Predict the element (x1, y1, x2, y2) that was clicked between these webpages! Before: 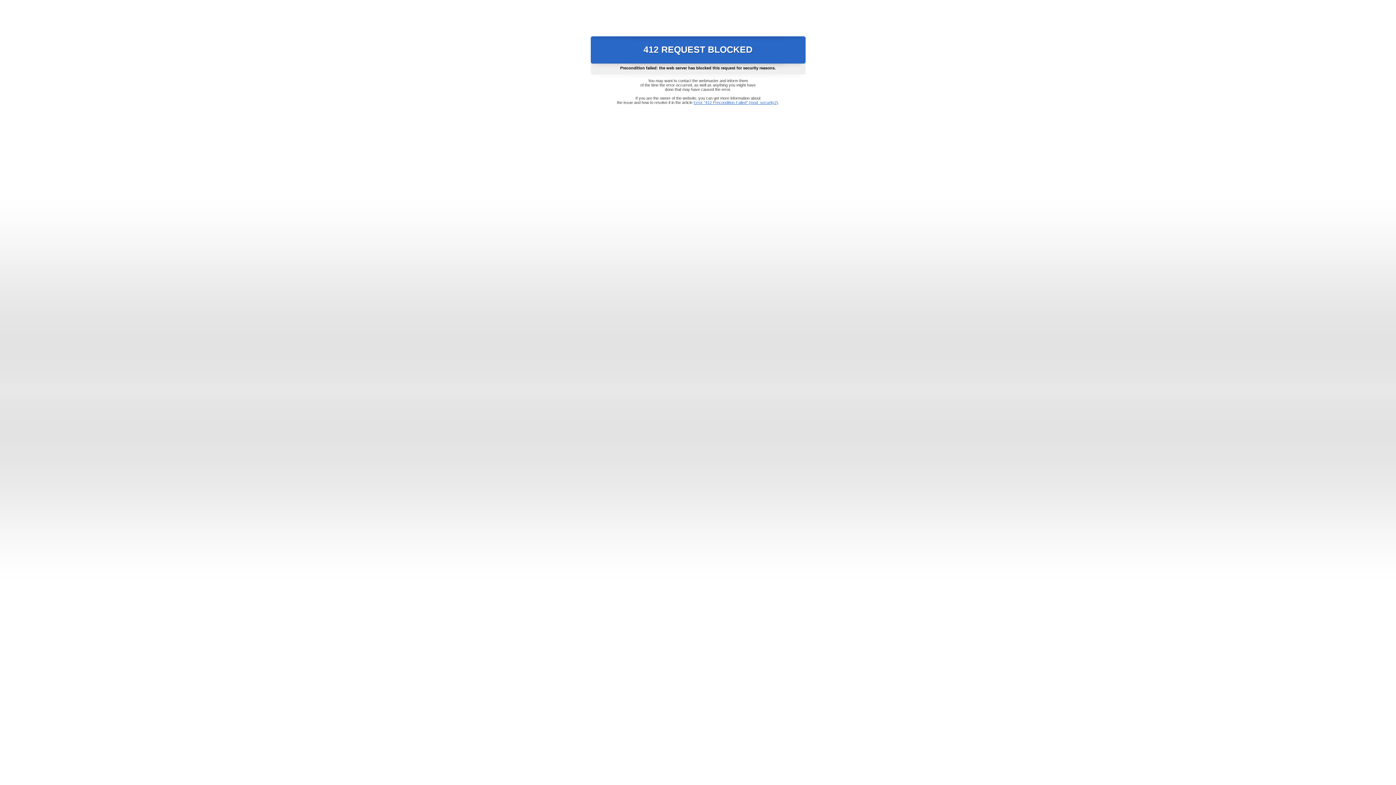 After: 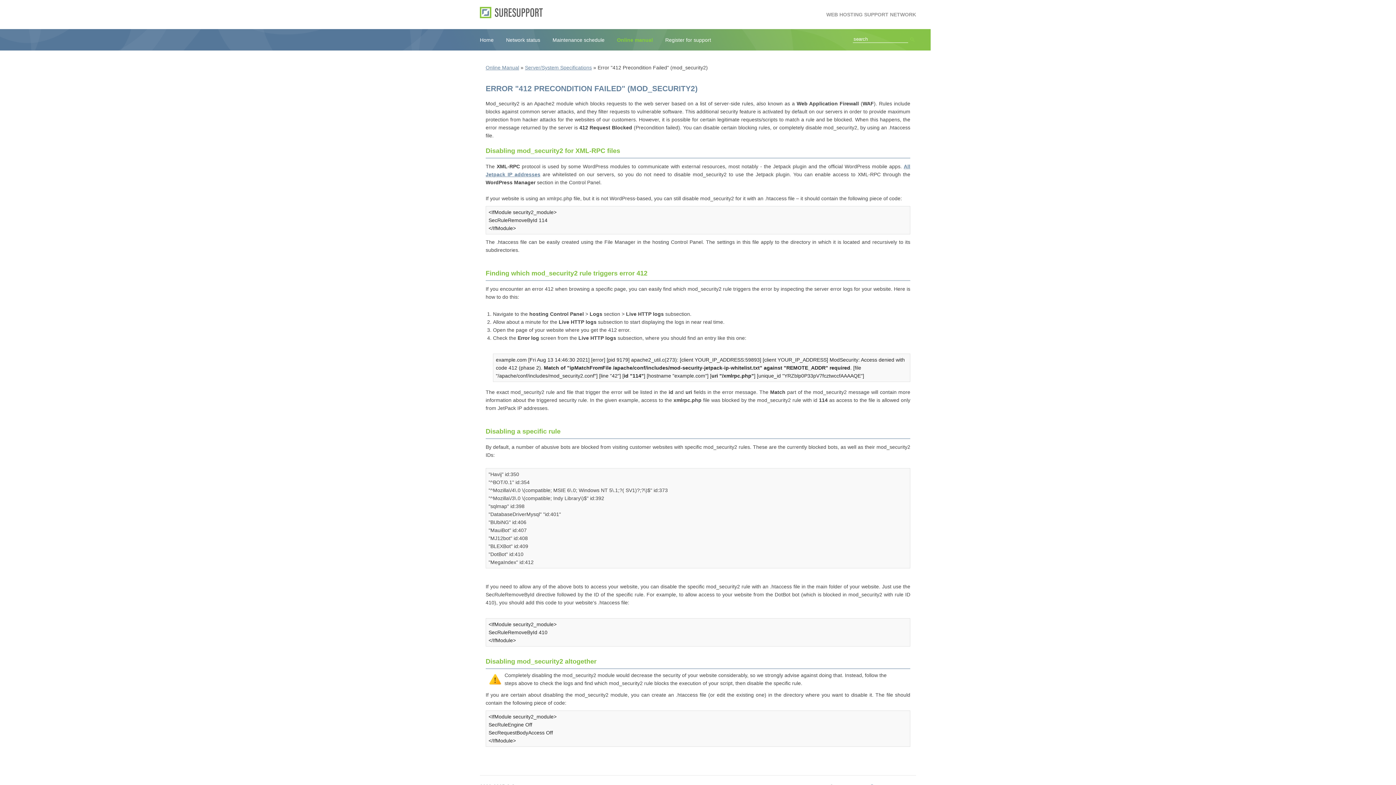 Action: bbox: (693, 100, 778, 104) label: Error "412 Precondition Failed" (mod_security2)